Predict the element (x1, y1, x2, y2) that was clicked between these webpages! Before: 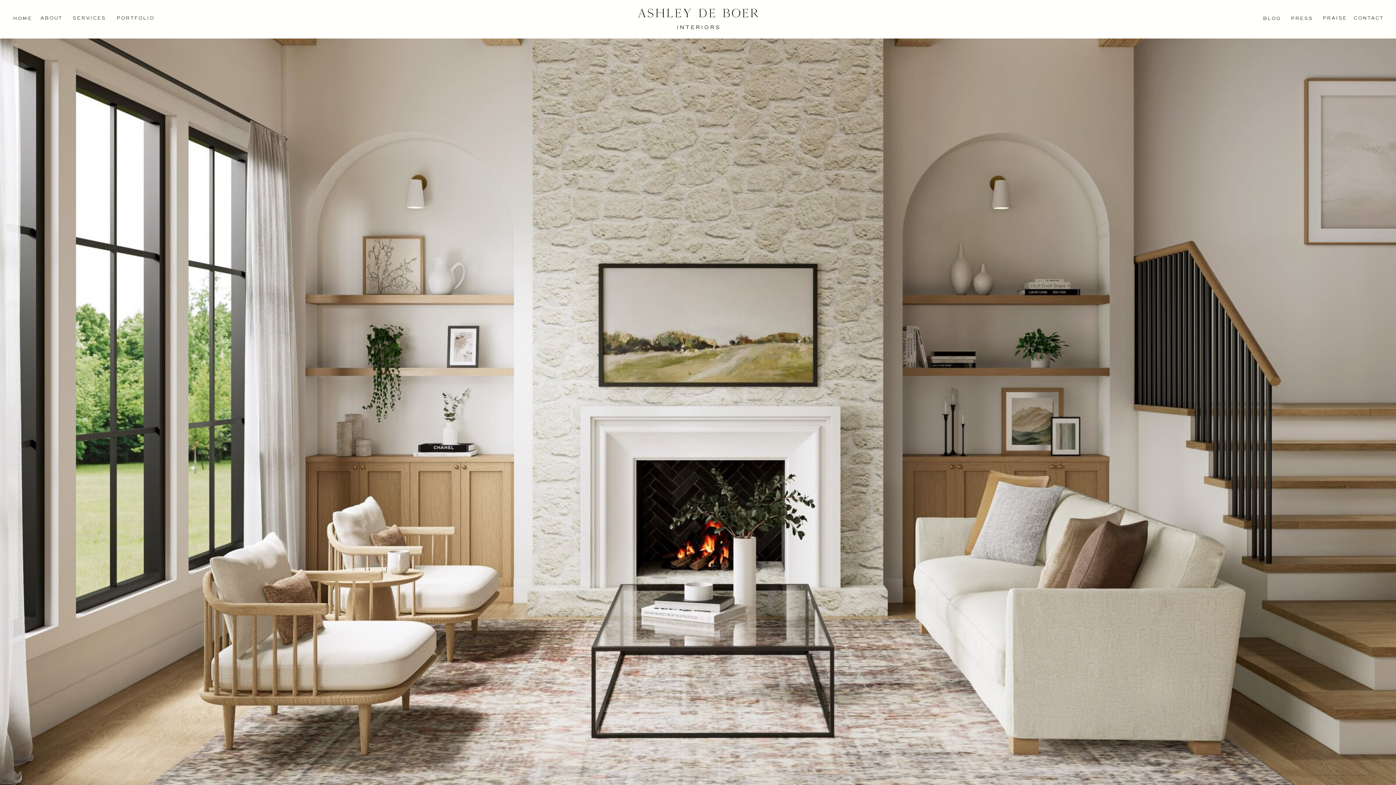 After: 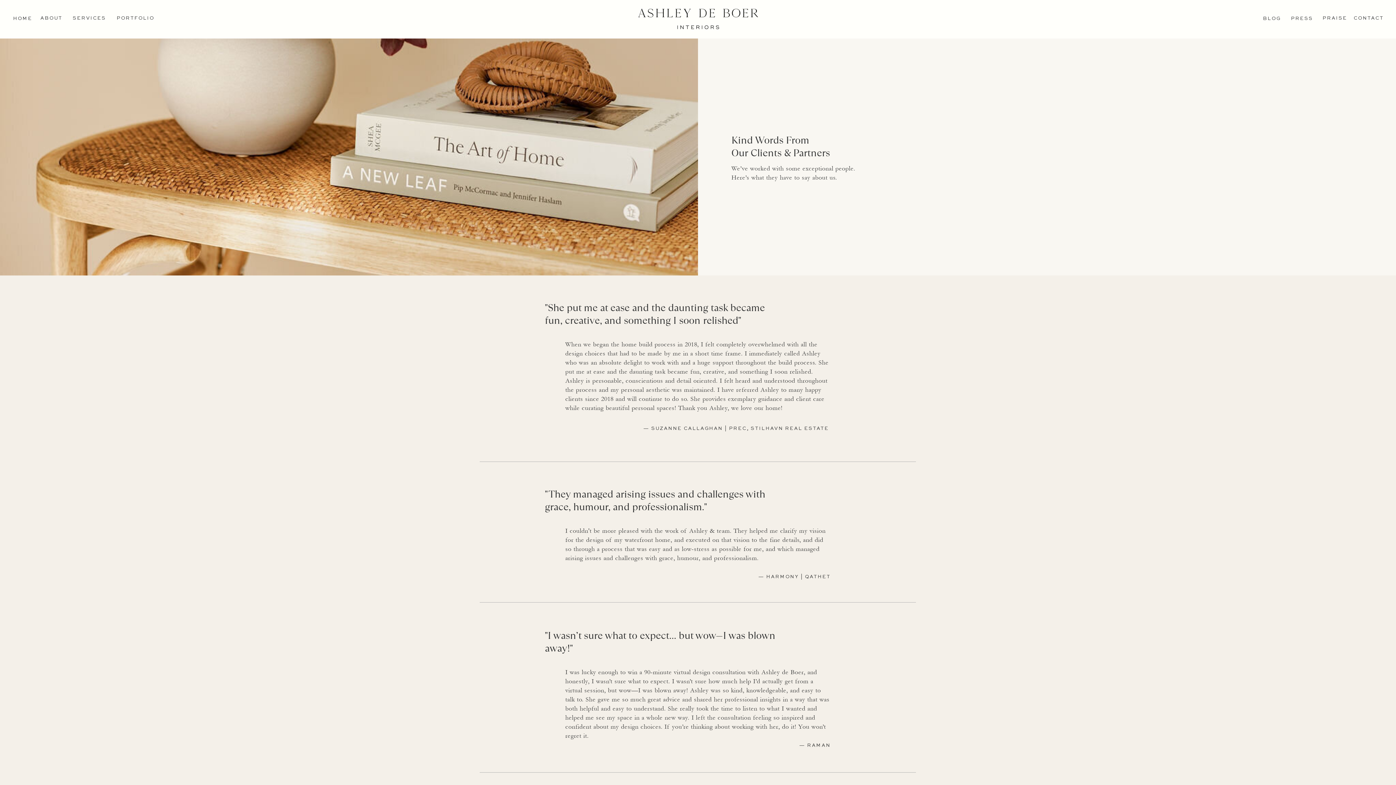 Action: bbox: (1319, 14, 1351, 23) label: PRAISE